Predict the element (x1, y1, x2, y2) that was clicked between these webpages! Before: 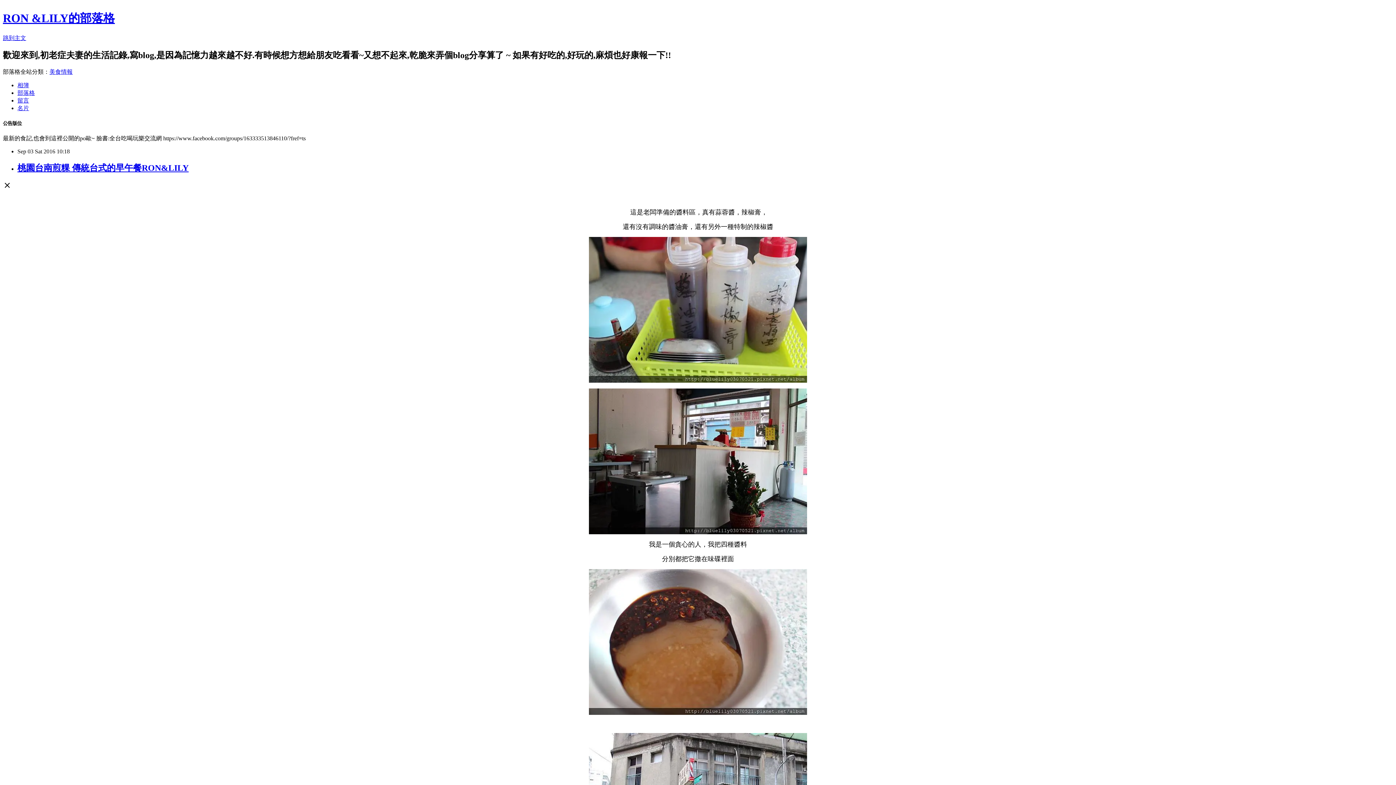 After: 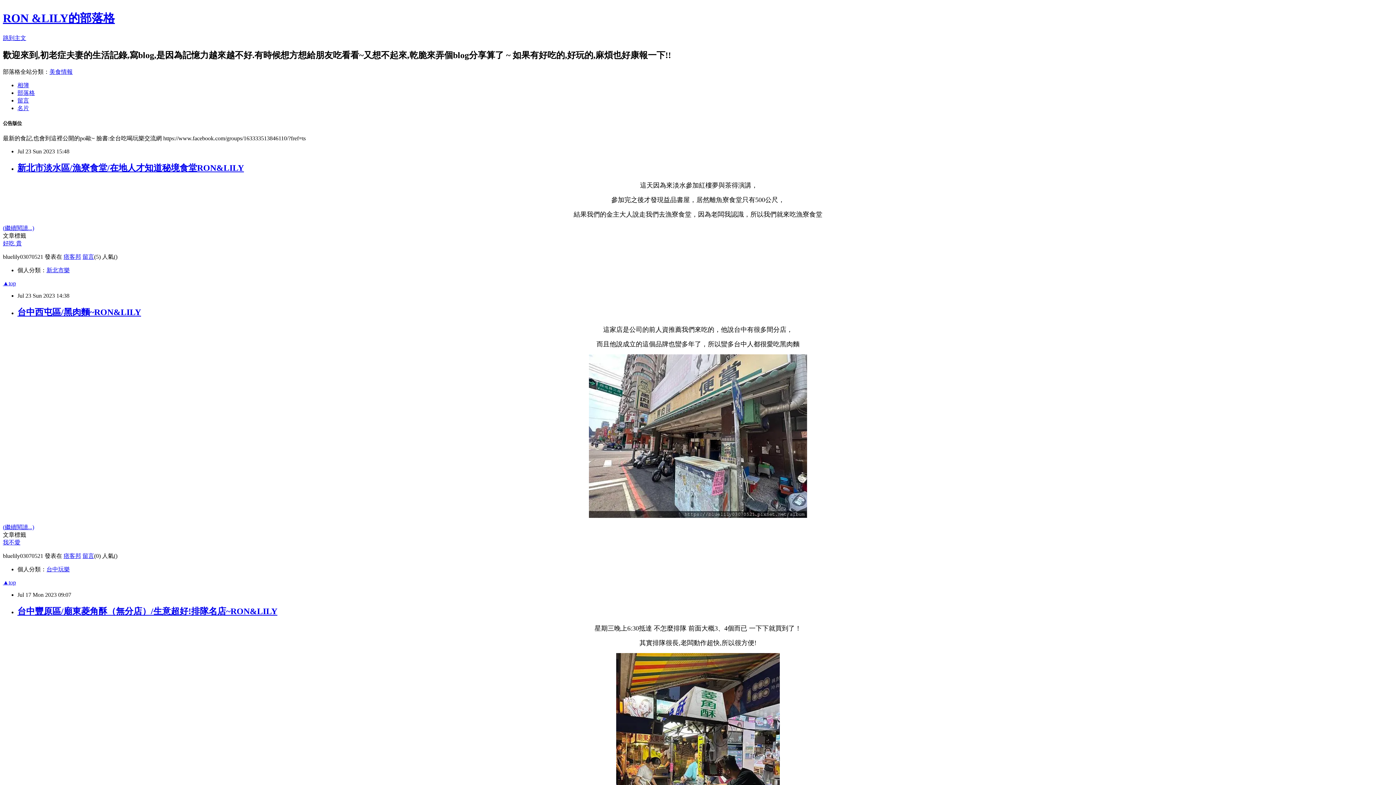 Action: bbox: (17, 89, 34, 95) label: 部落格